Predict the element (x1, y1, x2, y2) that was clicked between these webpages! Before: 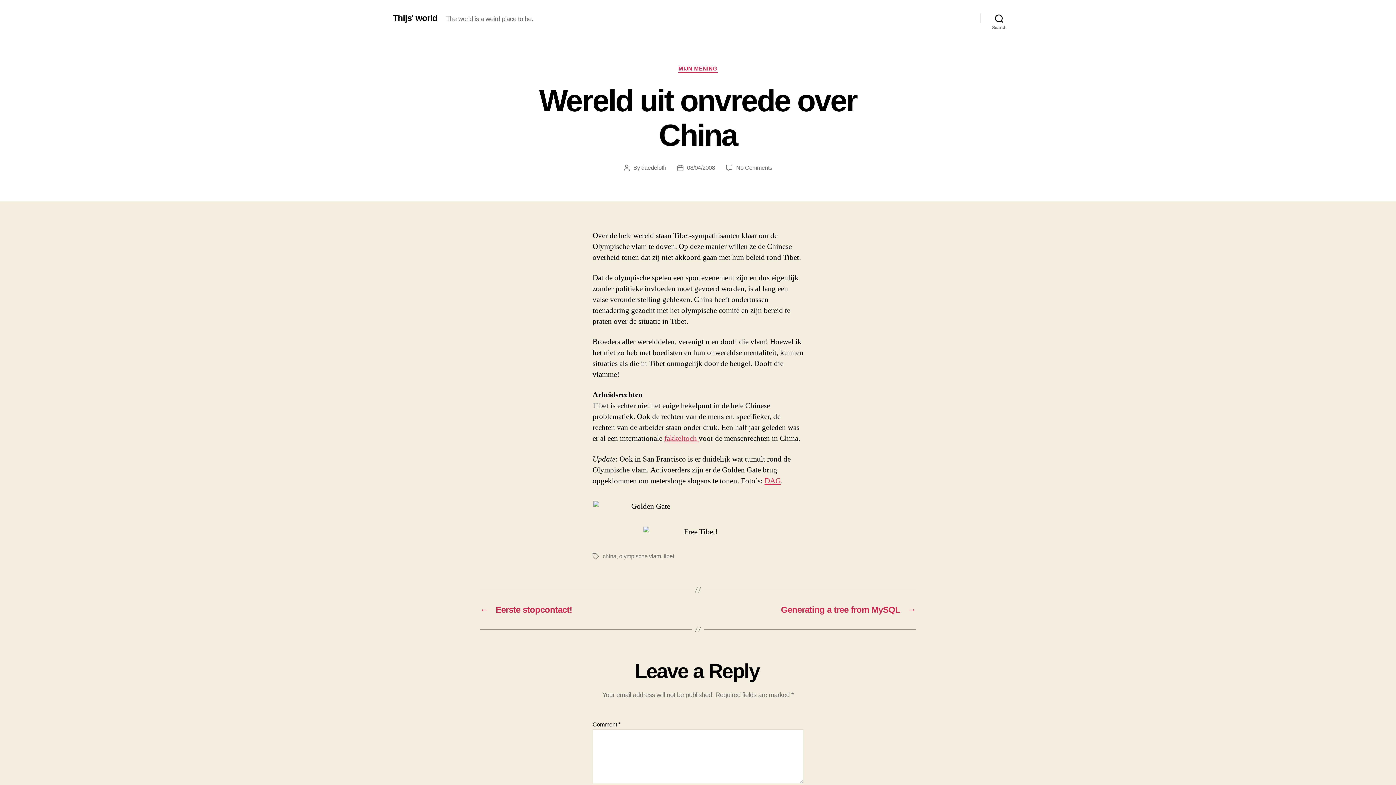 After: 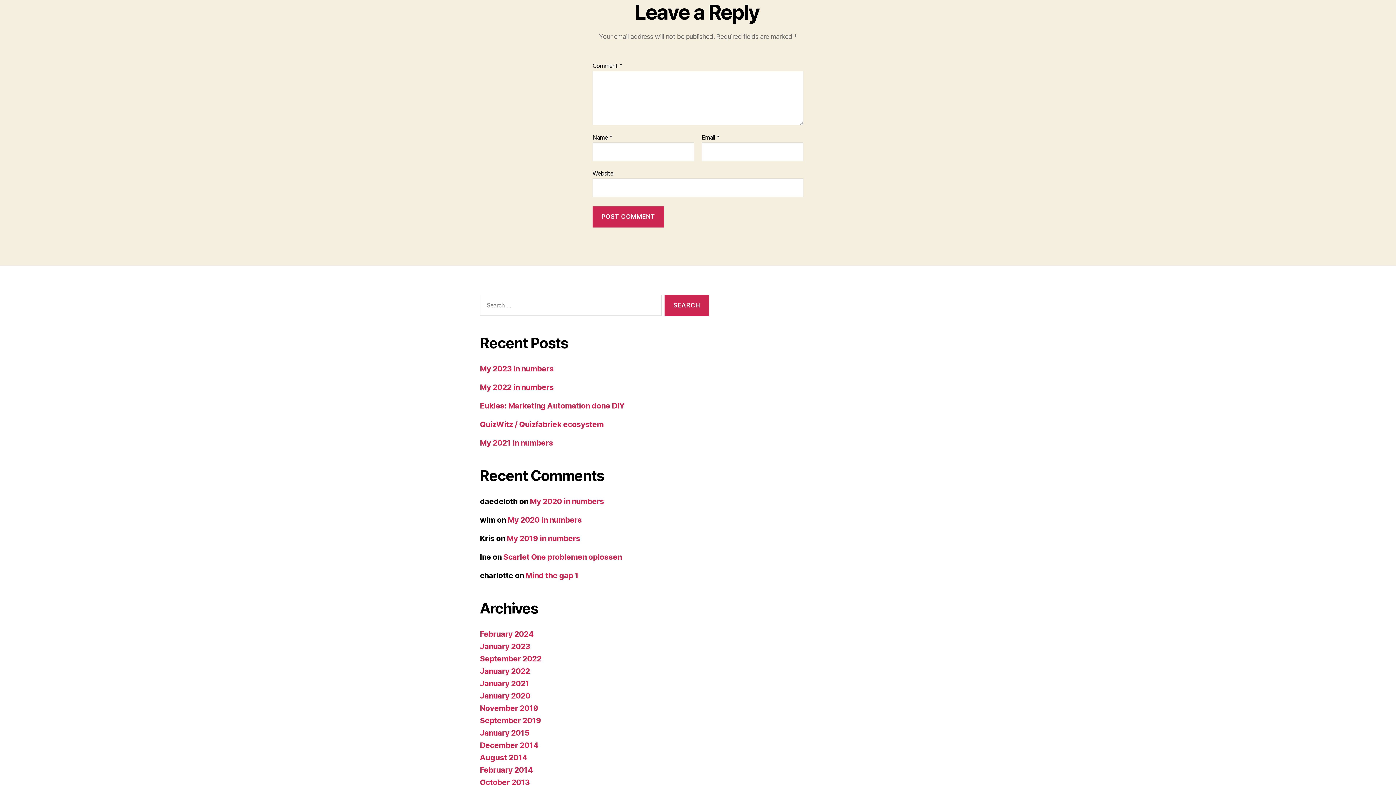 Action: bbox: (736, 164, 772, 170) label: No Comments
on Wereld uit onvrede over China